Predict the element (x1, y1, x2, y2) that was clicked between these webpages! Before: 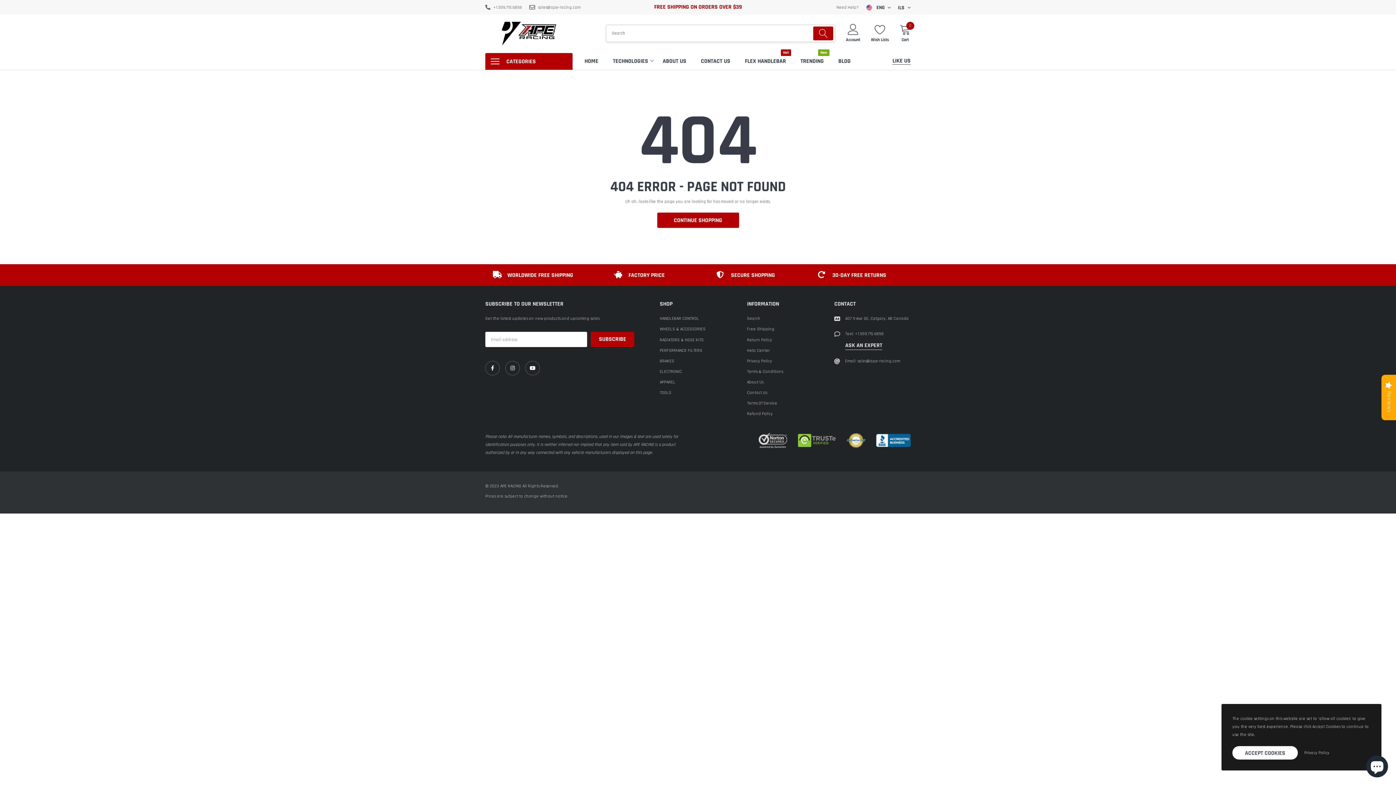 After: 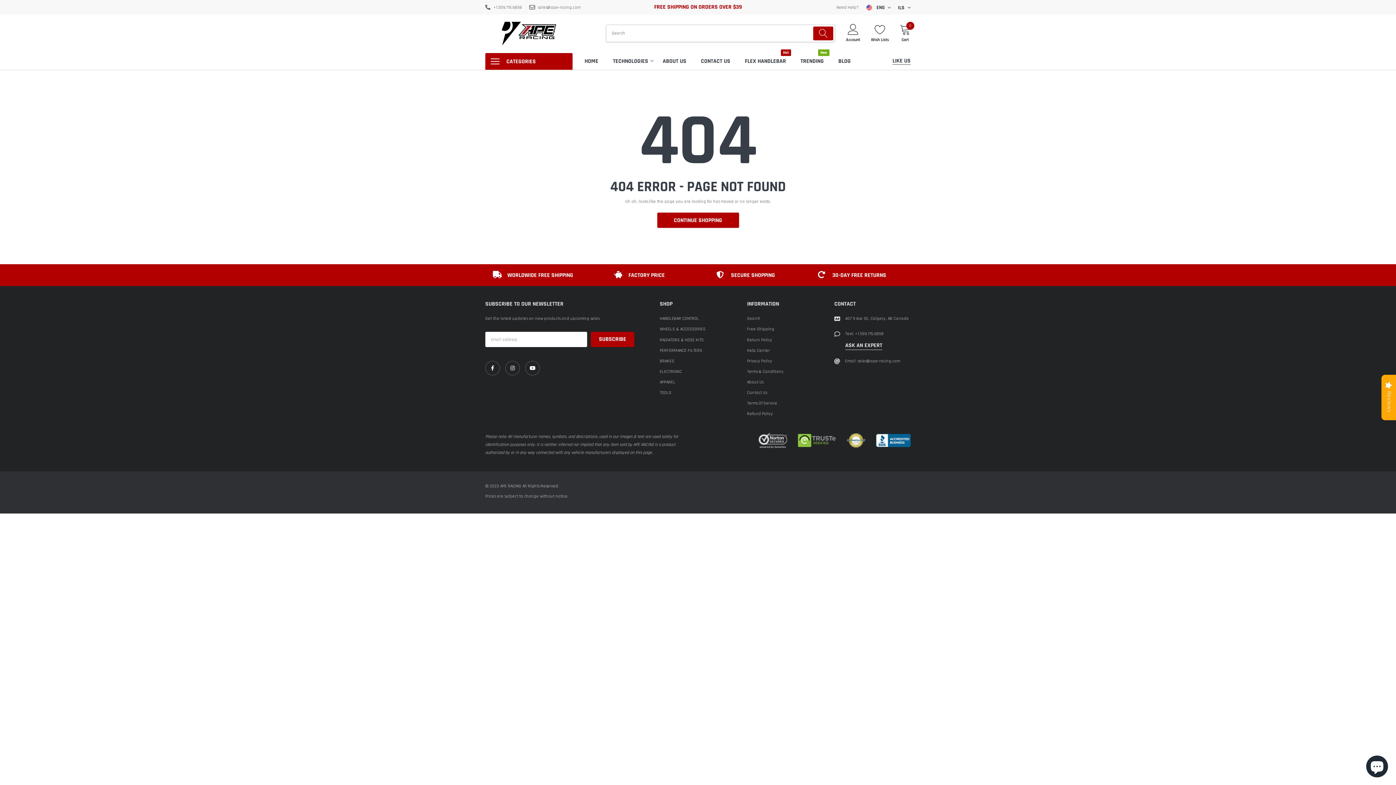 Action: label: link bbox: (1232, 746, 1298, 760)